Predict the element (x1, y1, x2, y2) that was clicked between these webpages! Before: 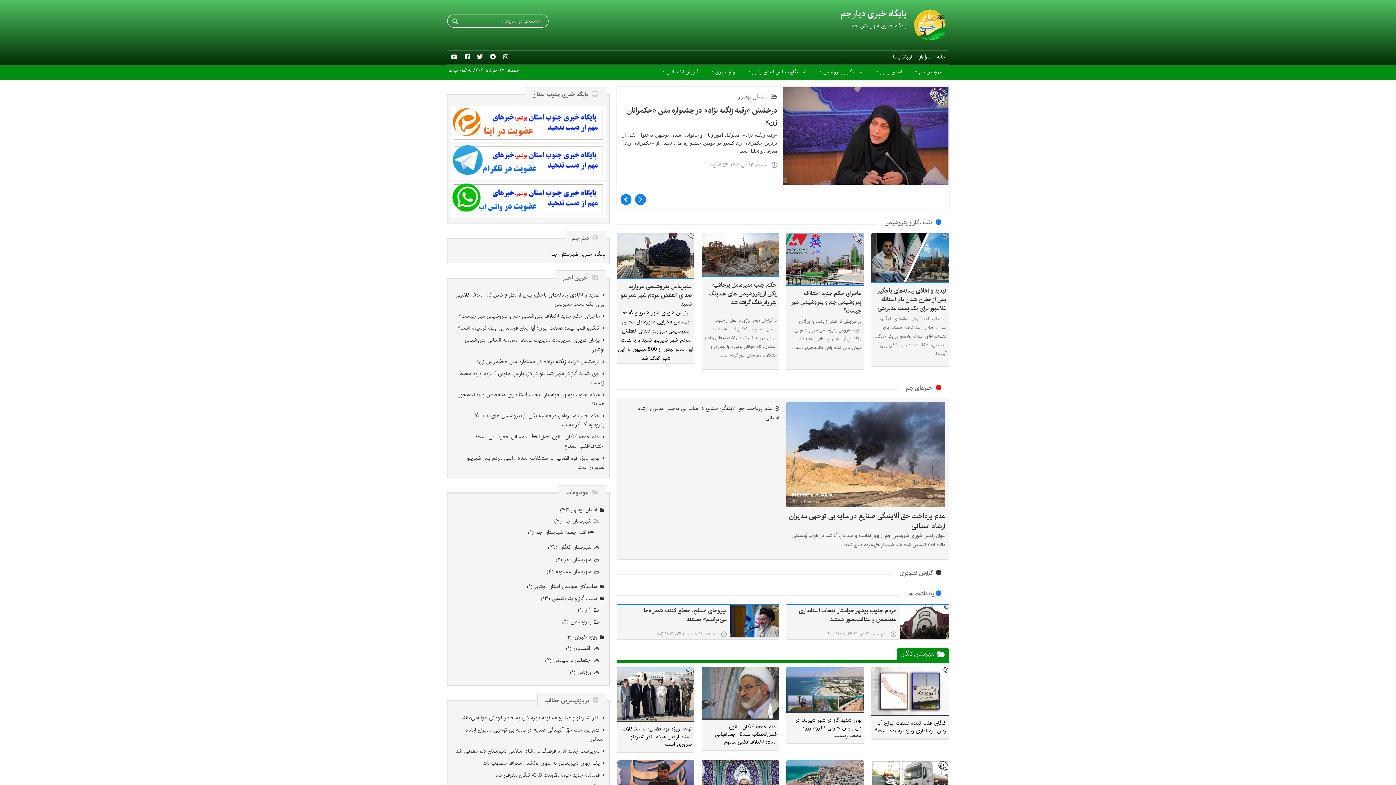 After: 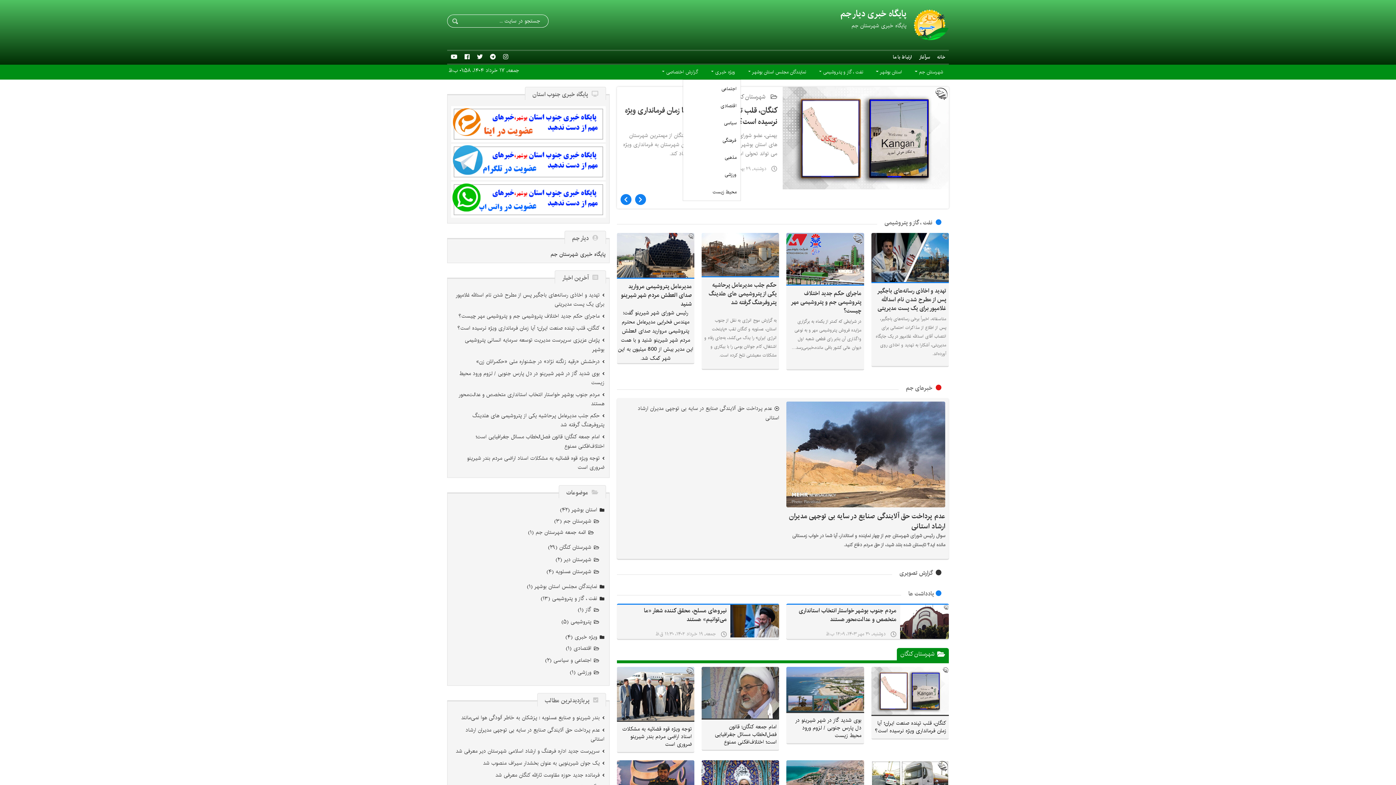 Action: label: ویژه خبری  bbox: (704, 64, 741, 79)